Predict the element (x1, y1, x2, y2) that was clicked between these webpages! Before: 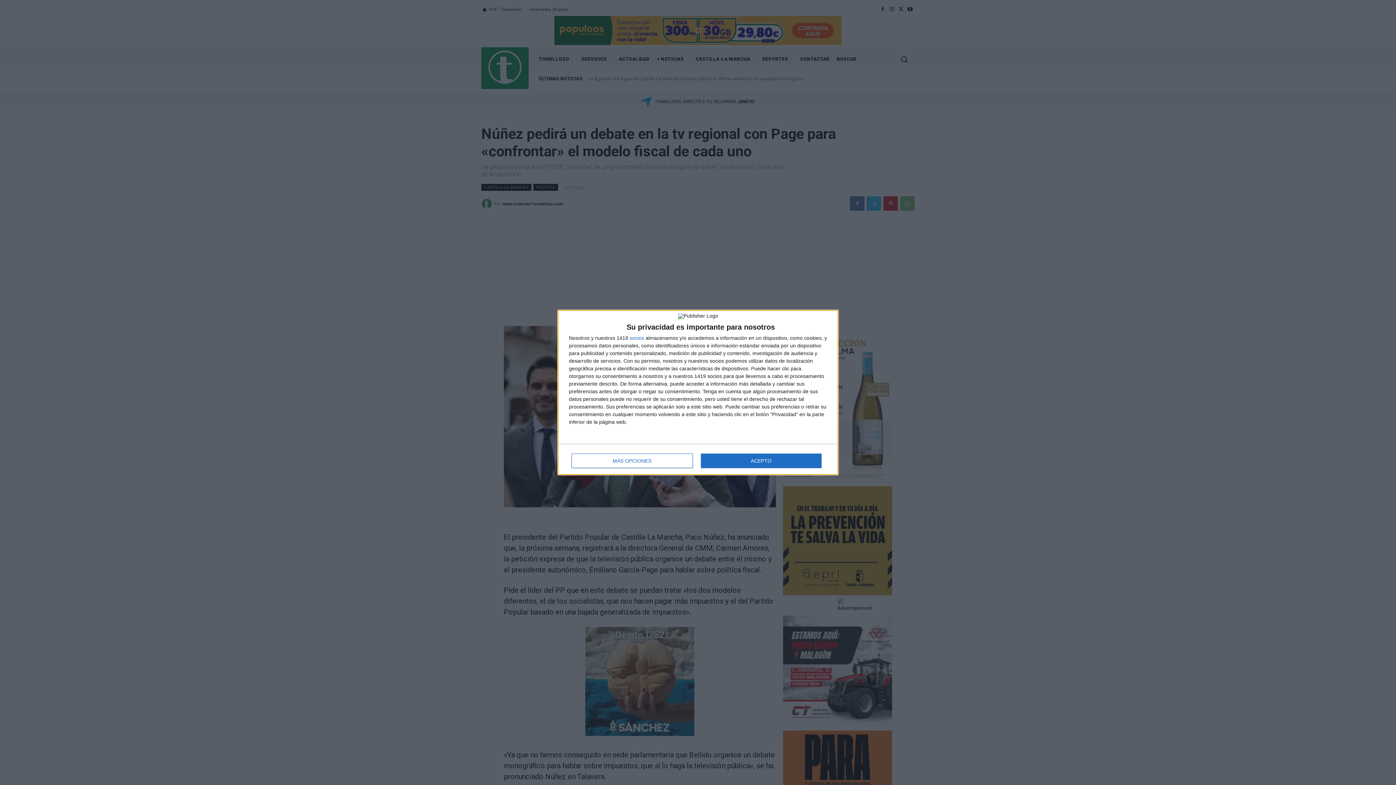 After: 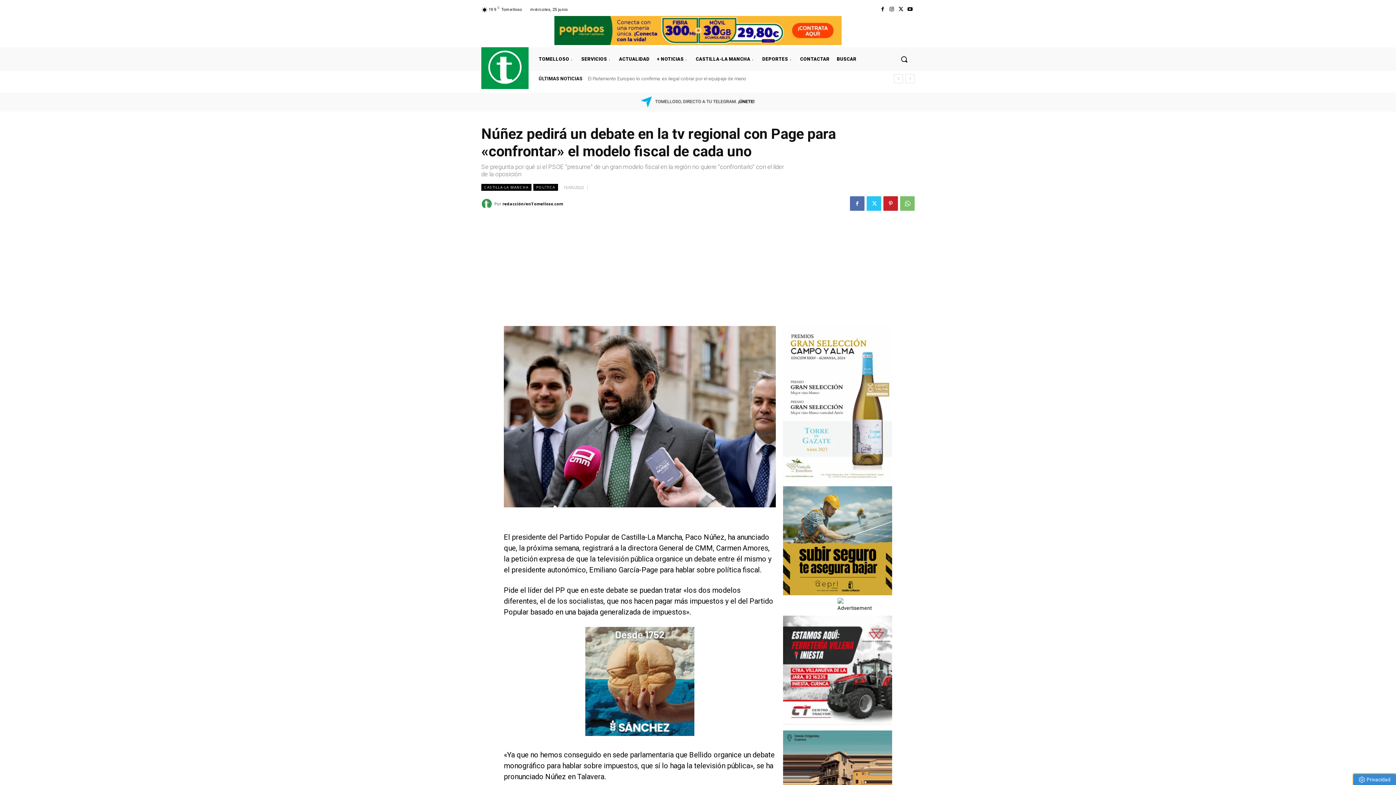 Action: bbox: (700, 453, 821, 468) label: ACEPTO